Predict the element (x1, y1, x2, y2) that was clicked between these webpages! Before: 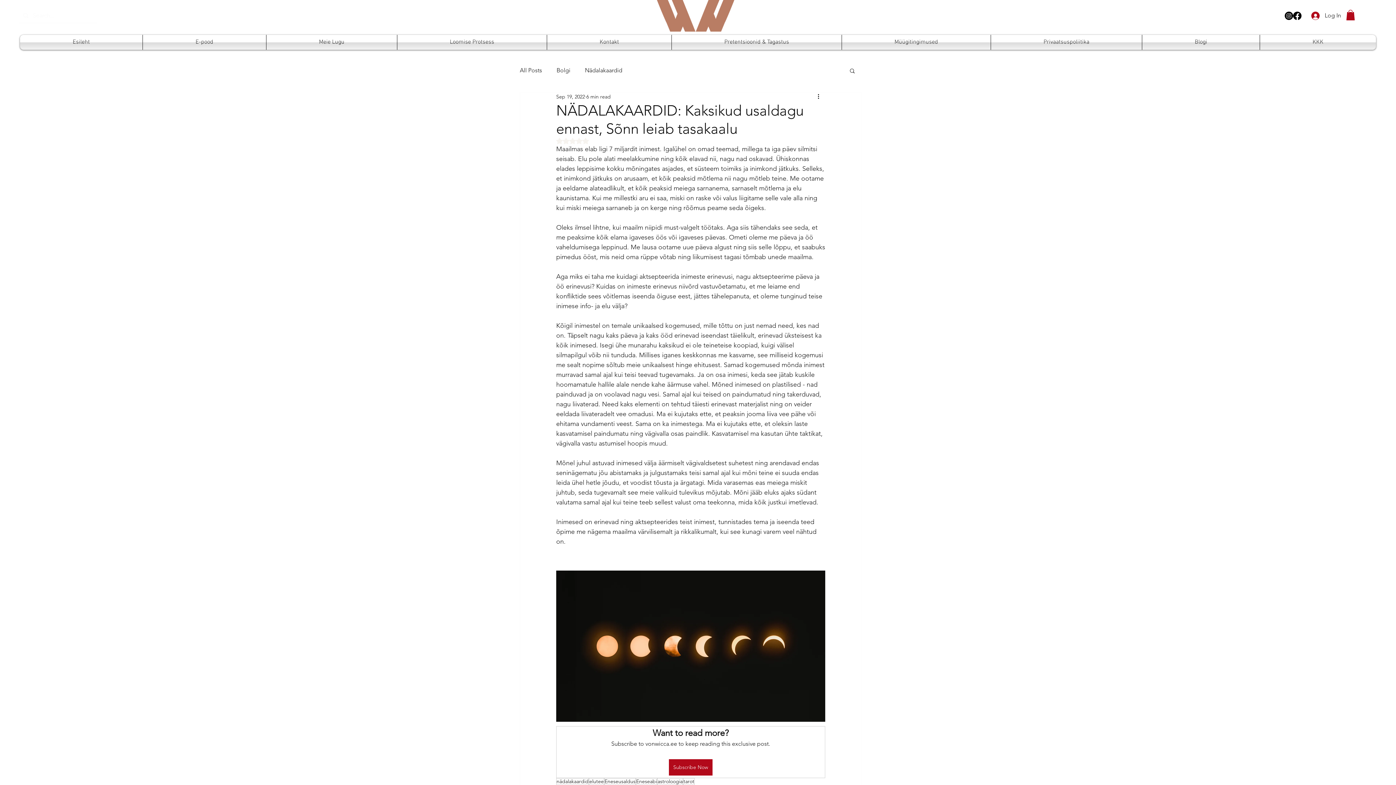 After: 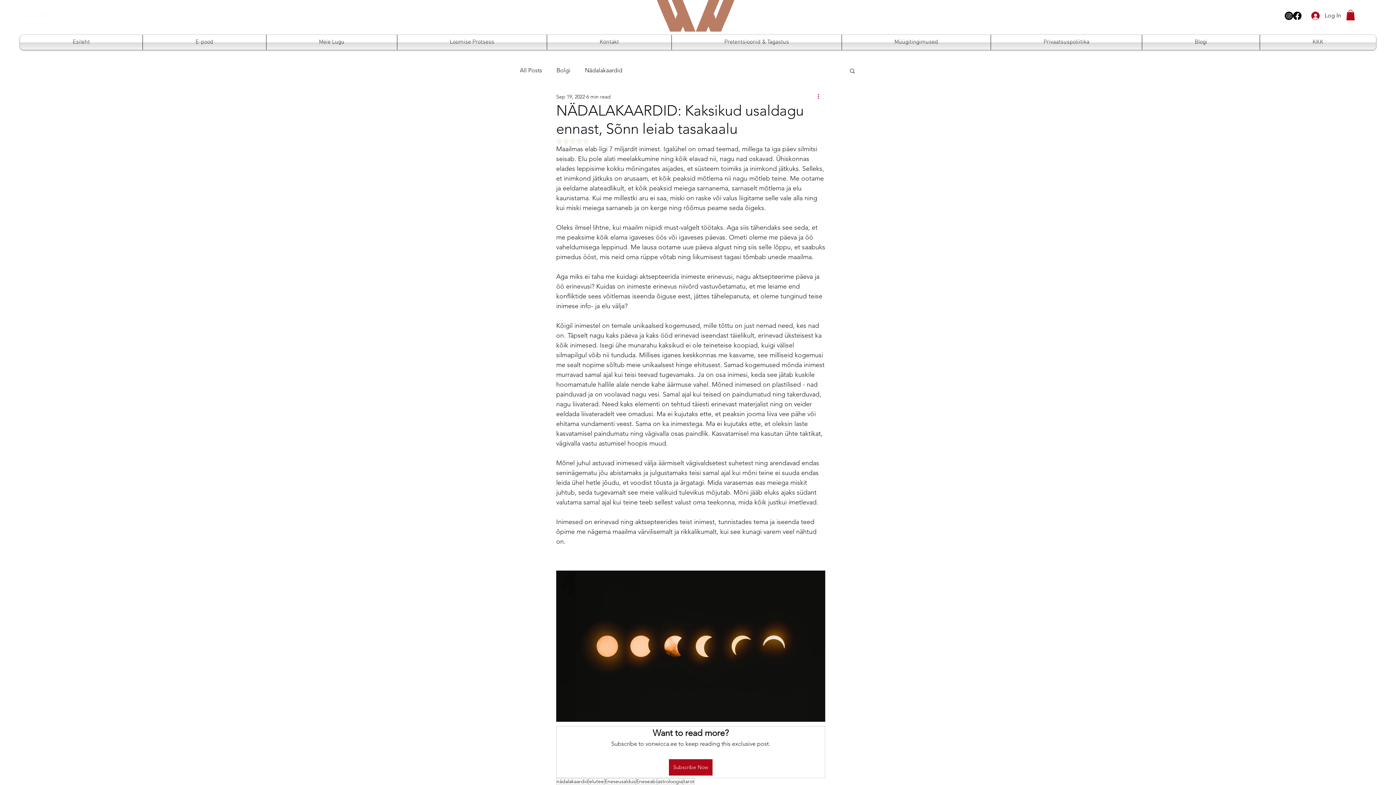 Action: bbox: (816, 92, 825, 101) label: More actions